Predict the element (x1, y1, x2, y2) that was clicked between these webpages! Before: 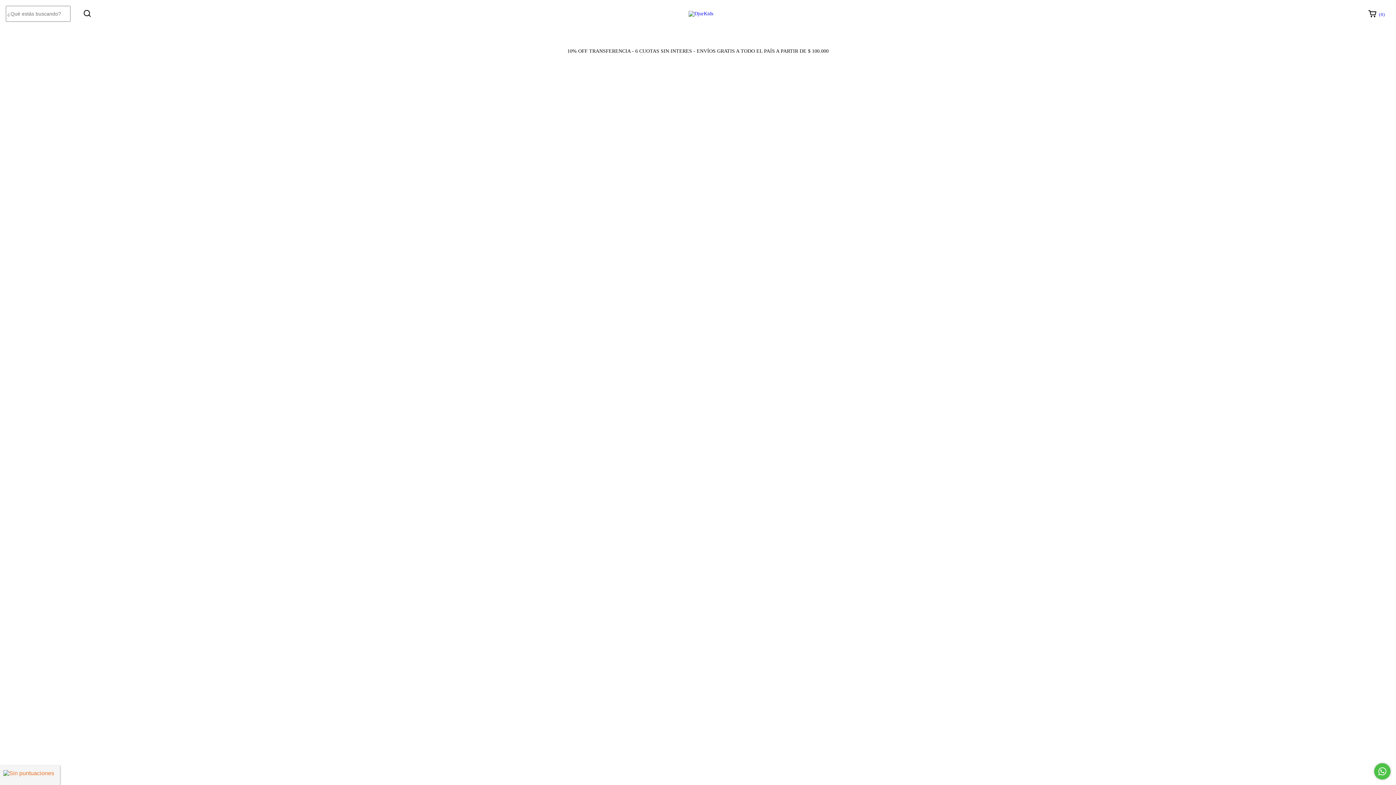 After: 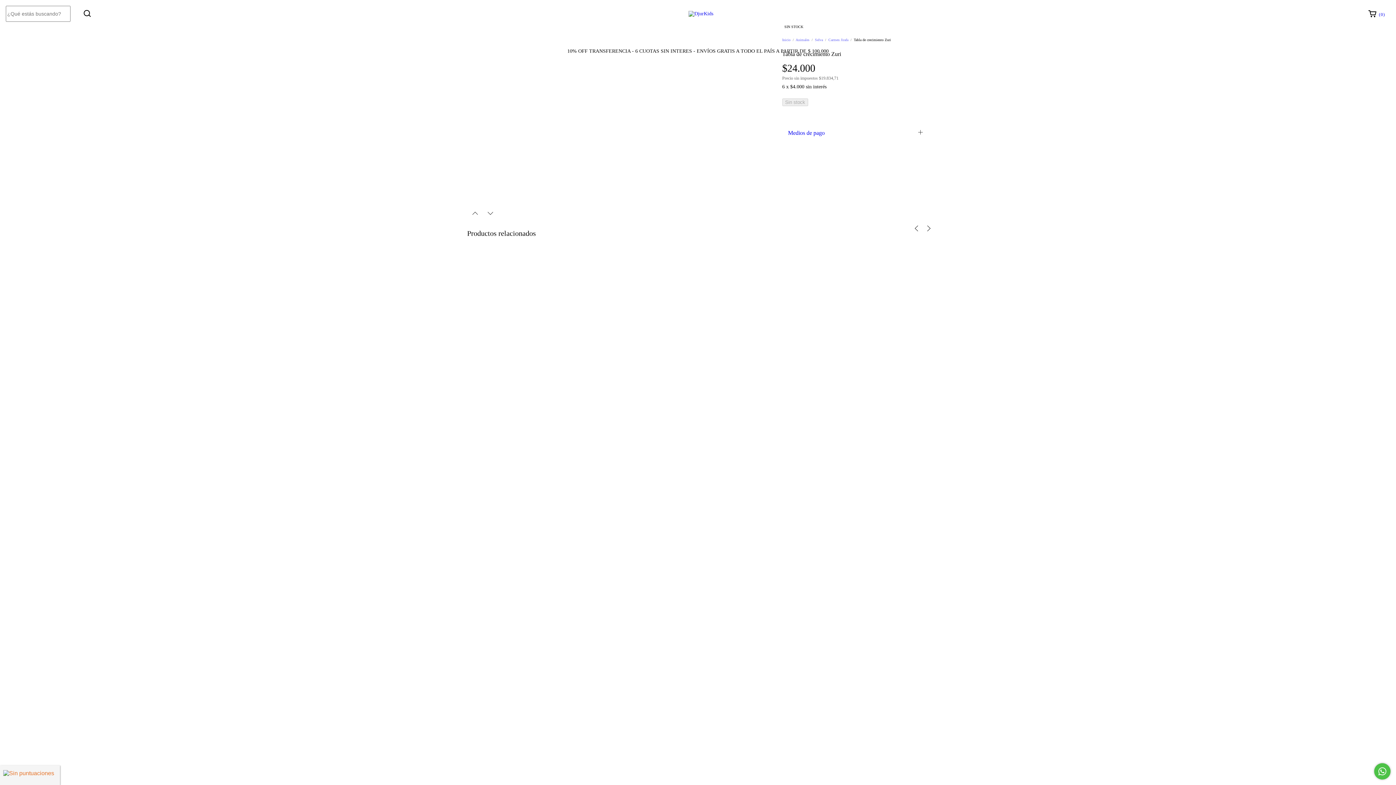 Action: label: Tabla de crecimiento Zuri bbox: (784, 573, 848, 599)